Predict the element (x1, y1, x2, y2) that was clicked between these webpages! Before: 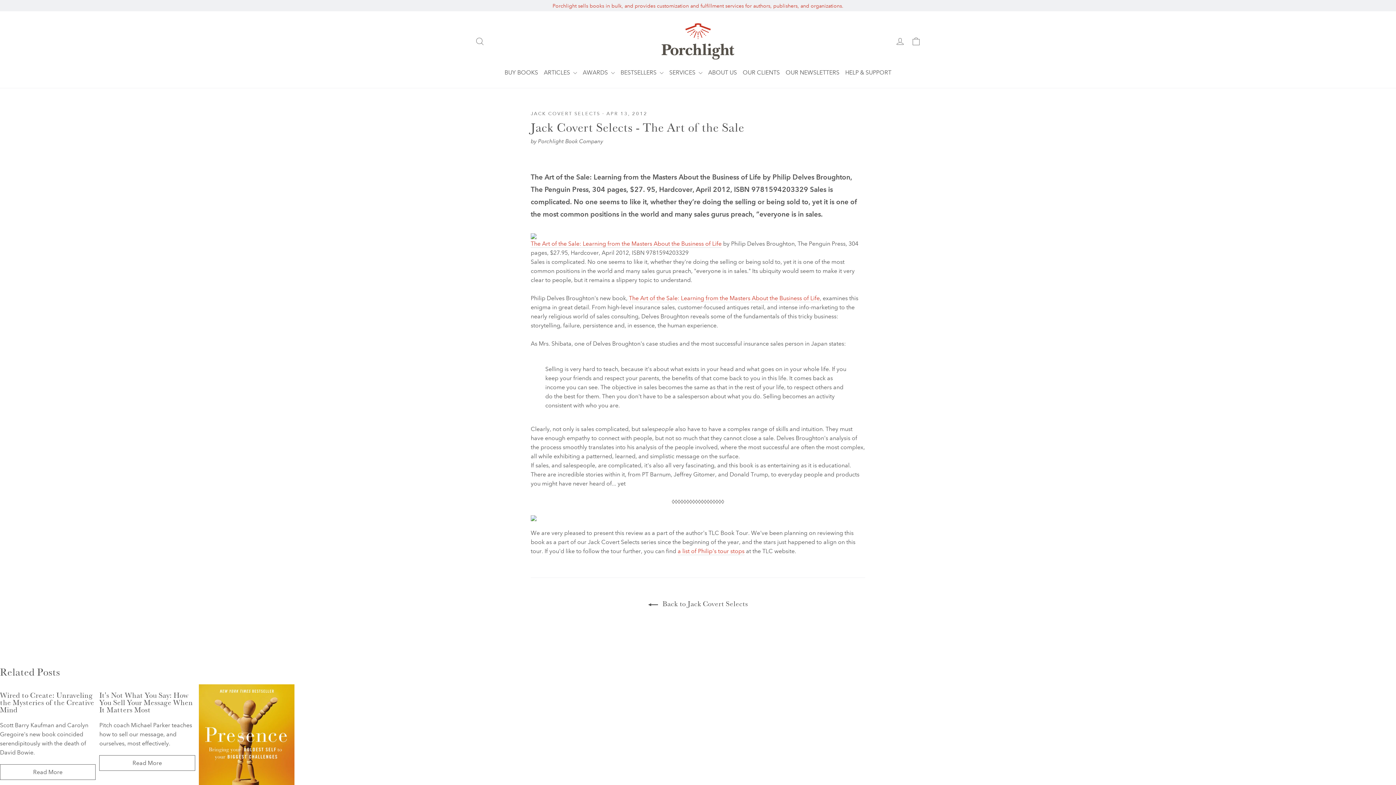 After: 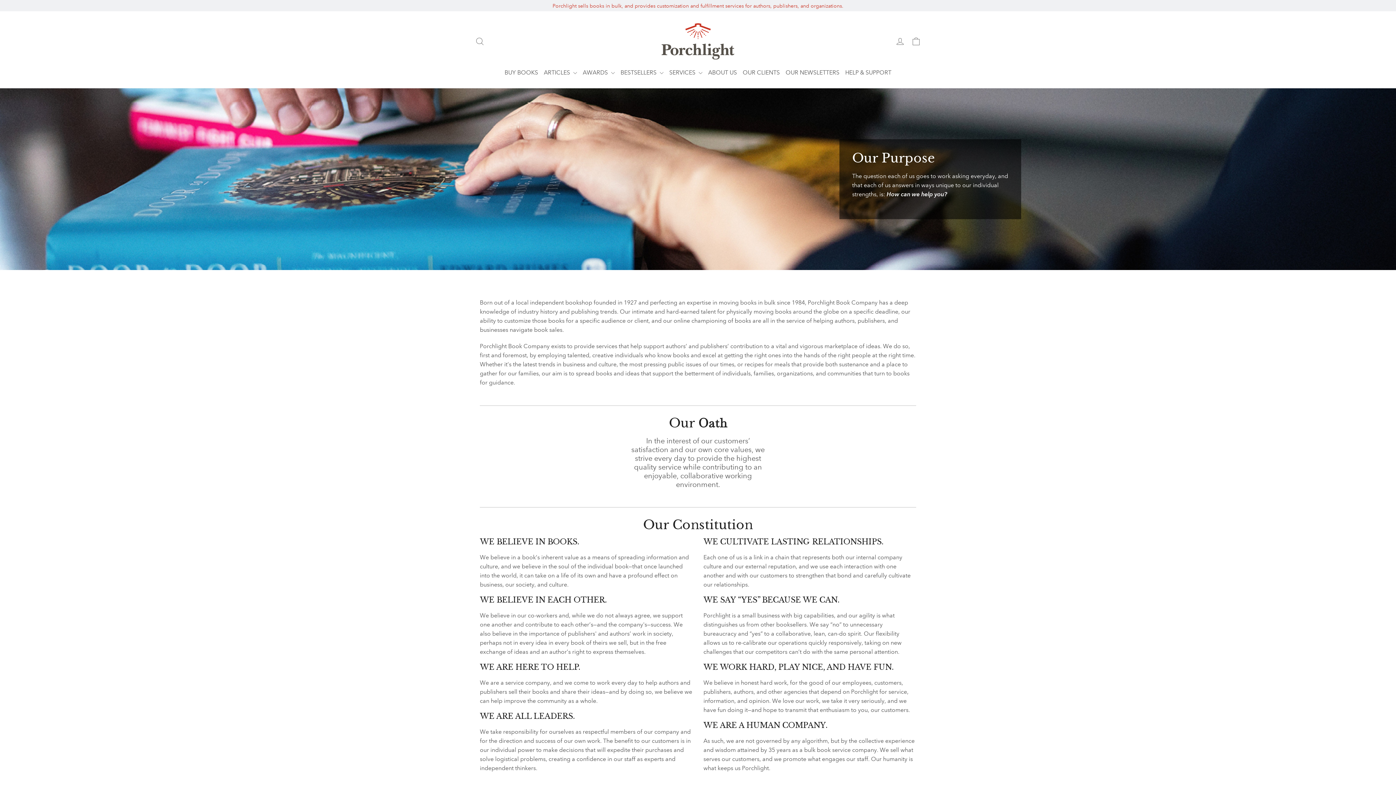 Action: label: ABOUT US bbox: (705, 64, 740, 80)